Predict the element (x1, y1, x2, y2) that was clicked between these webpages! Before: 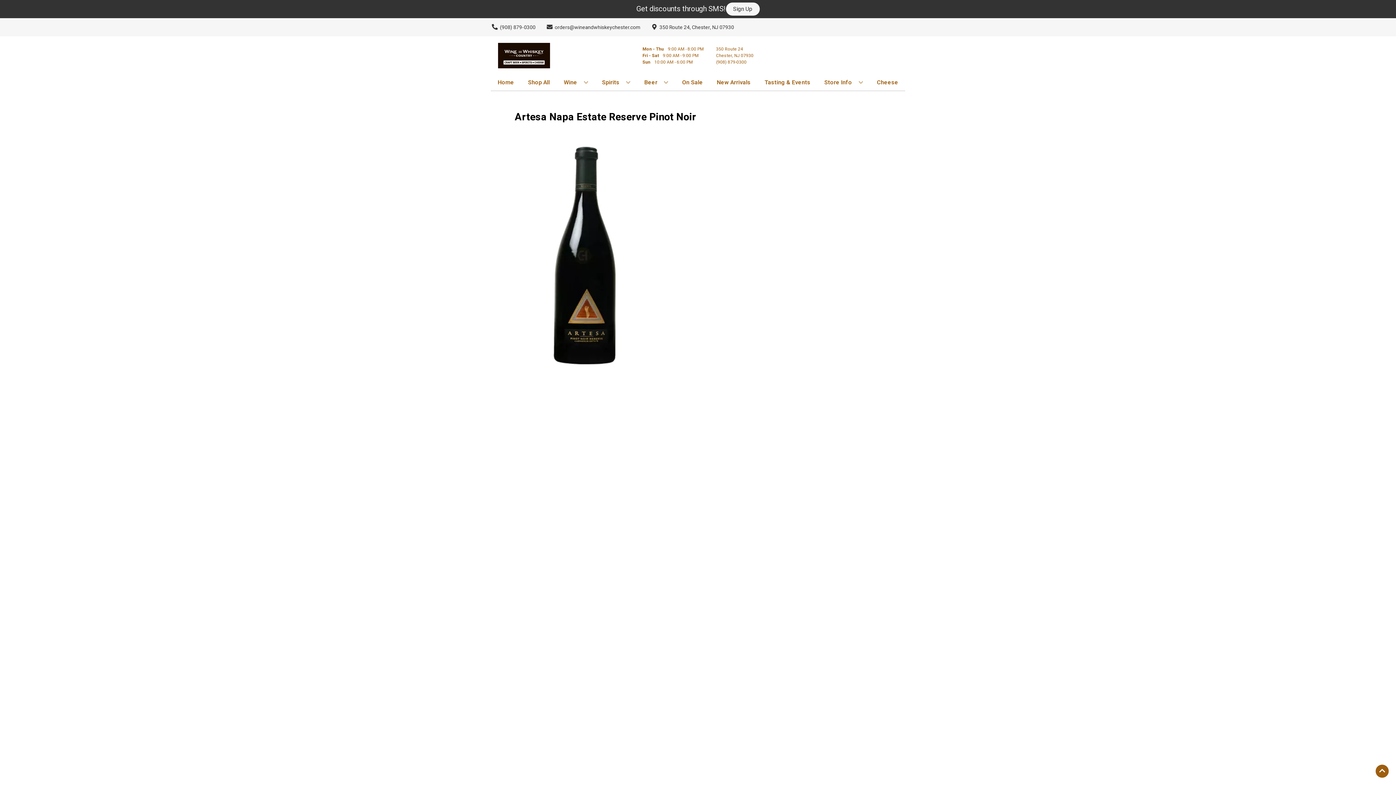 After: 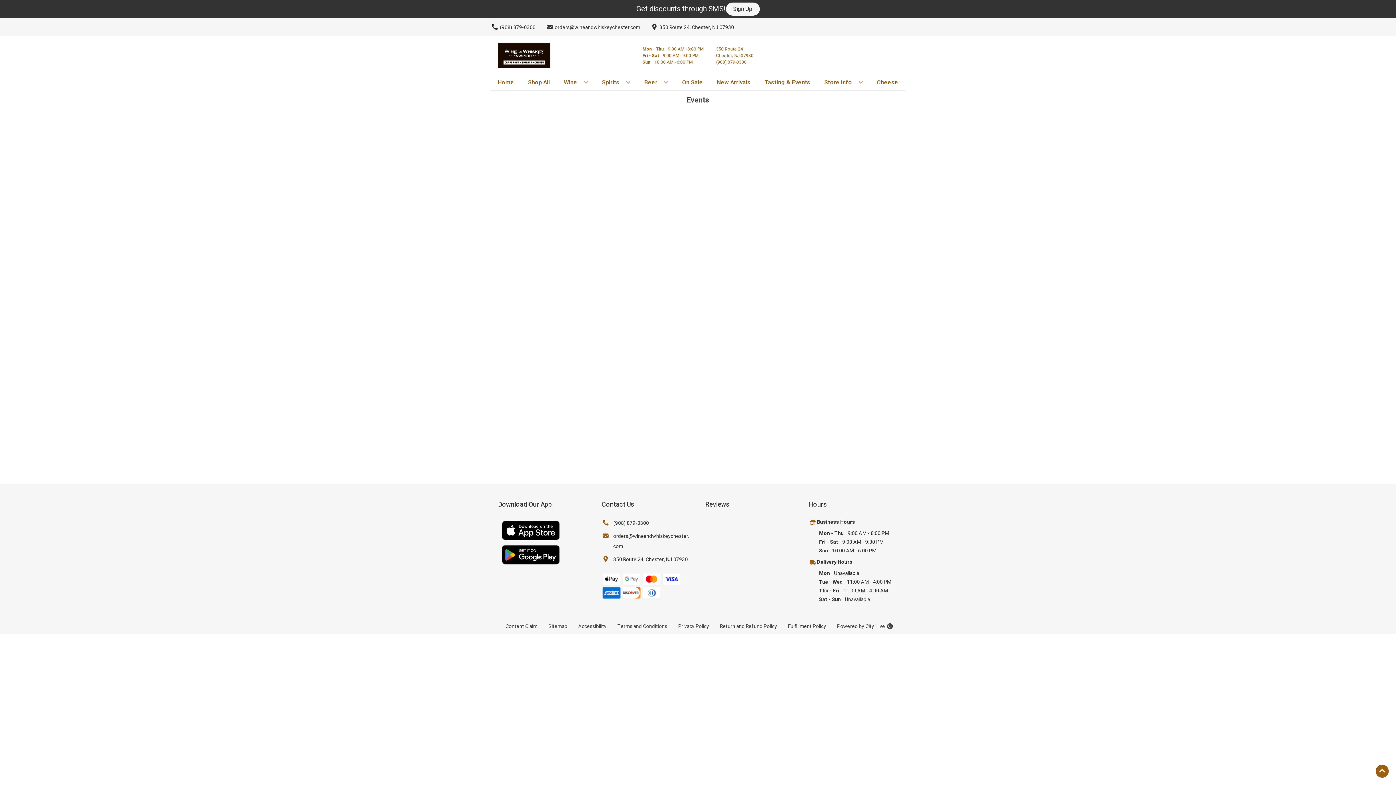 Action: label: Tasting & Events bbox: (761, 74, 813, 90)